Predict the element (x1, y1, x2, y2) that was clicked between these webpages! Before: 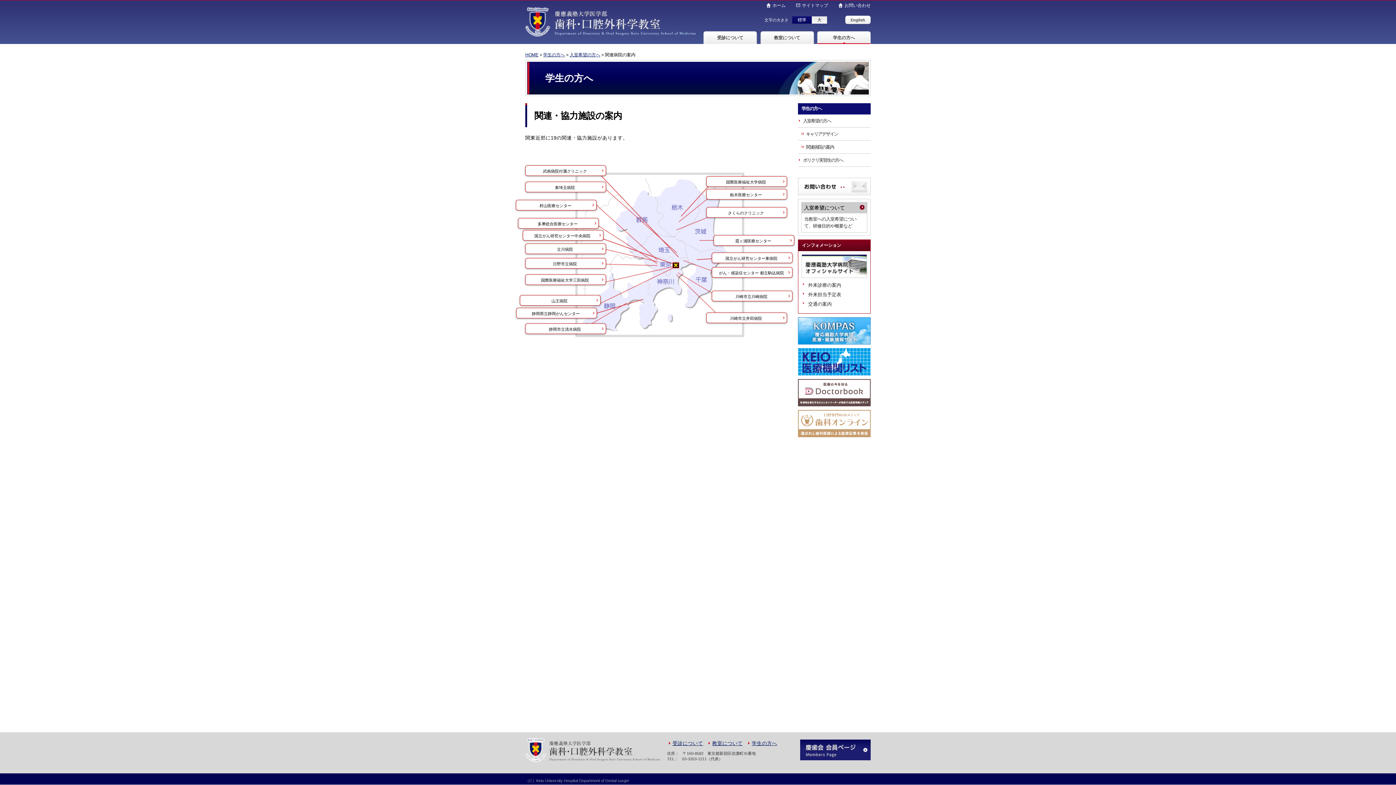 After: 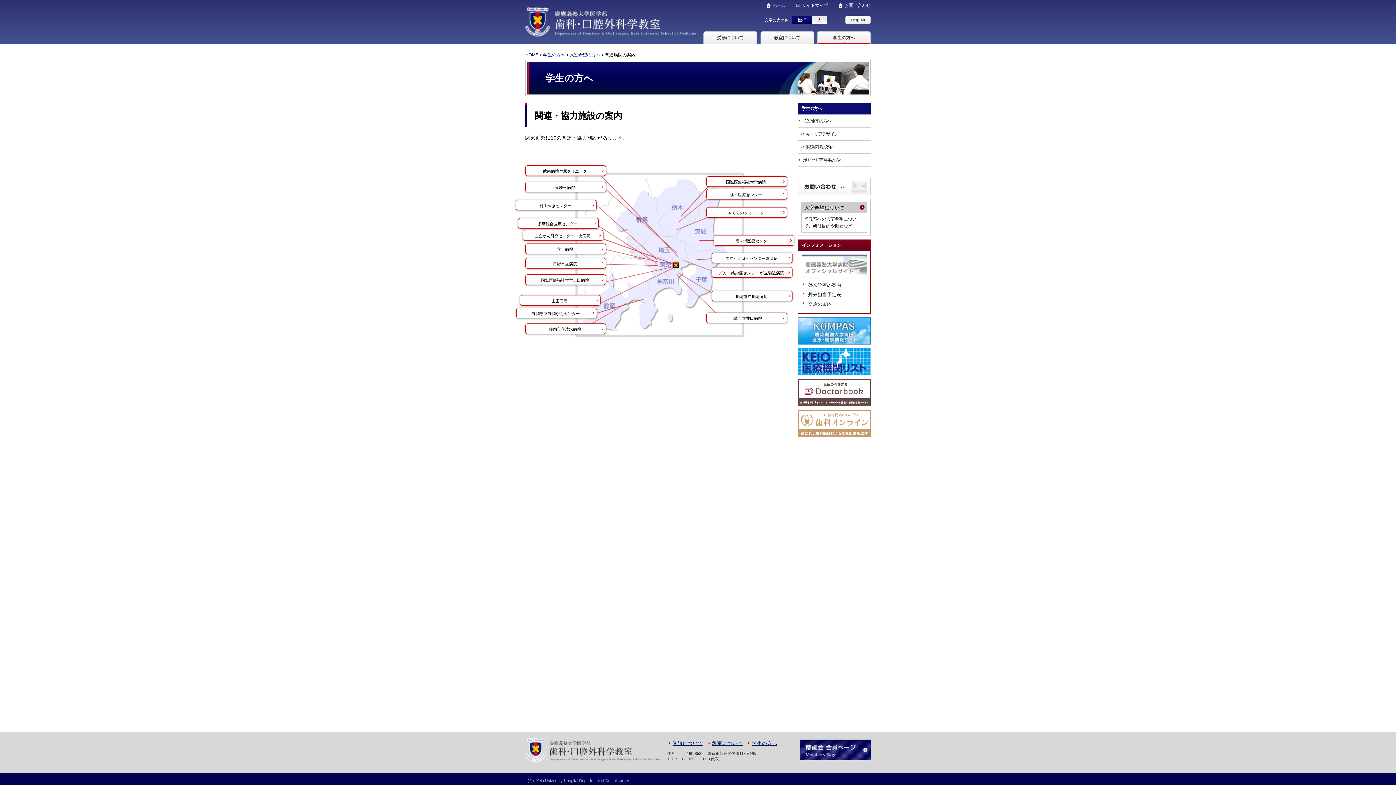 Action: bbox: (801, 255, 867, 261)